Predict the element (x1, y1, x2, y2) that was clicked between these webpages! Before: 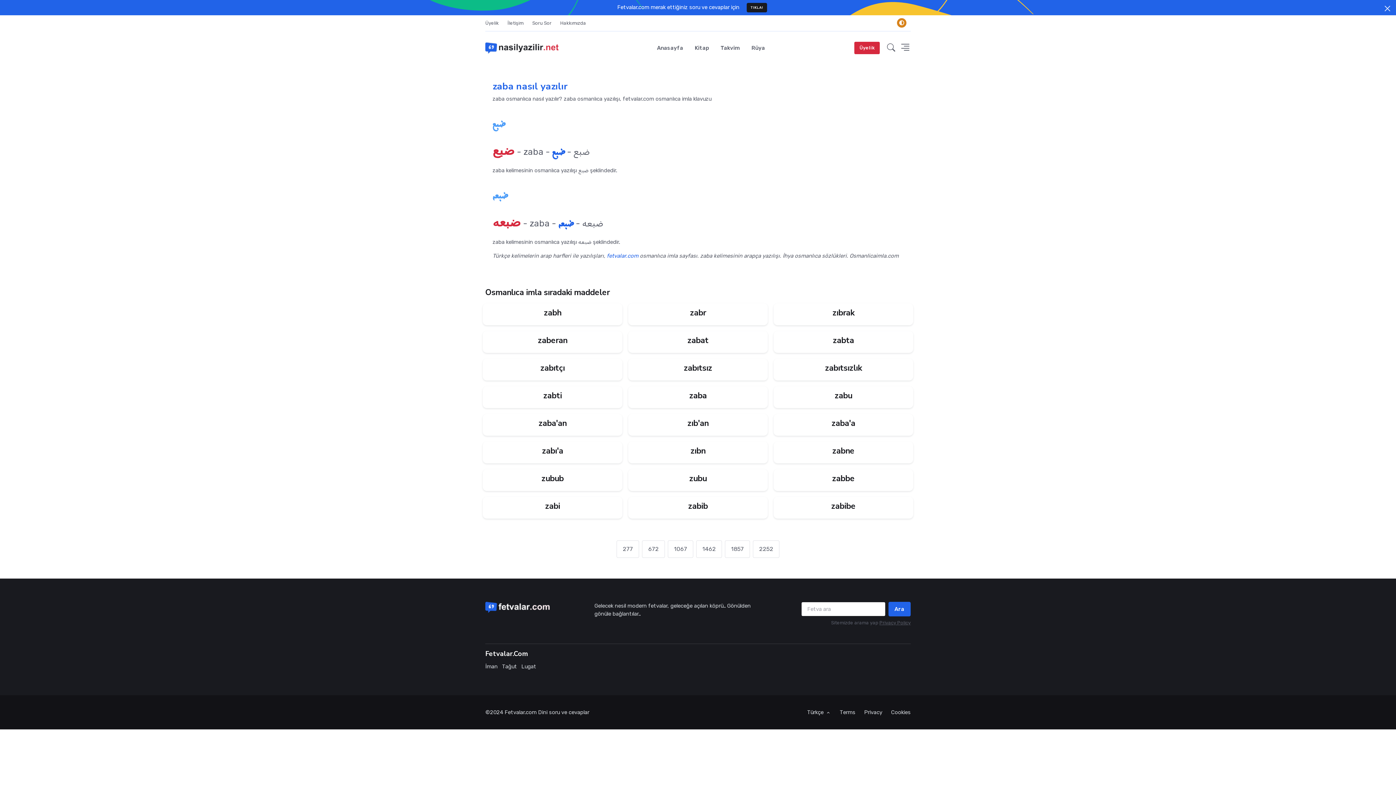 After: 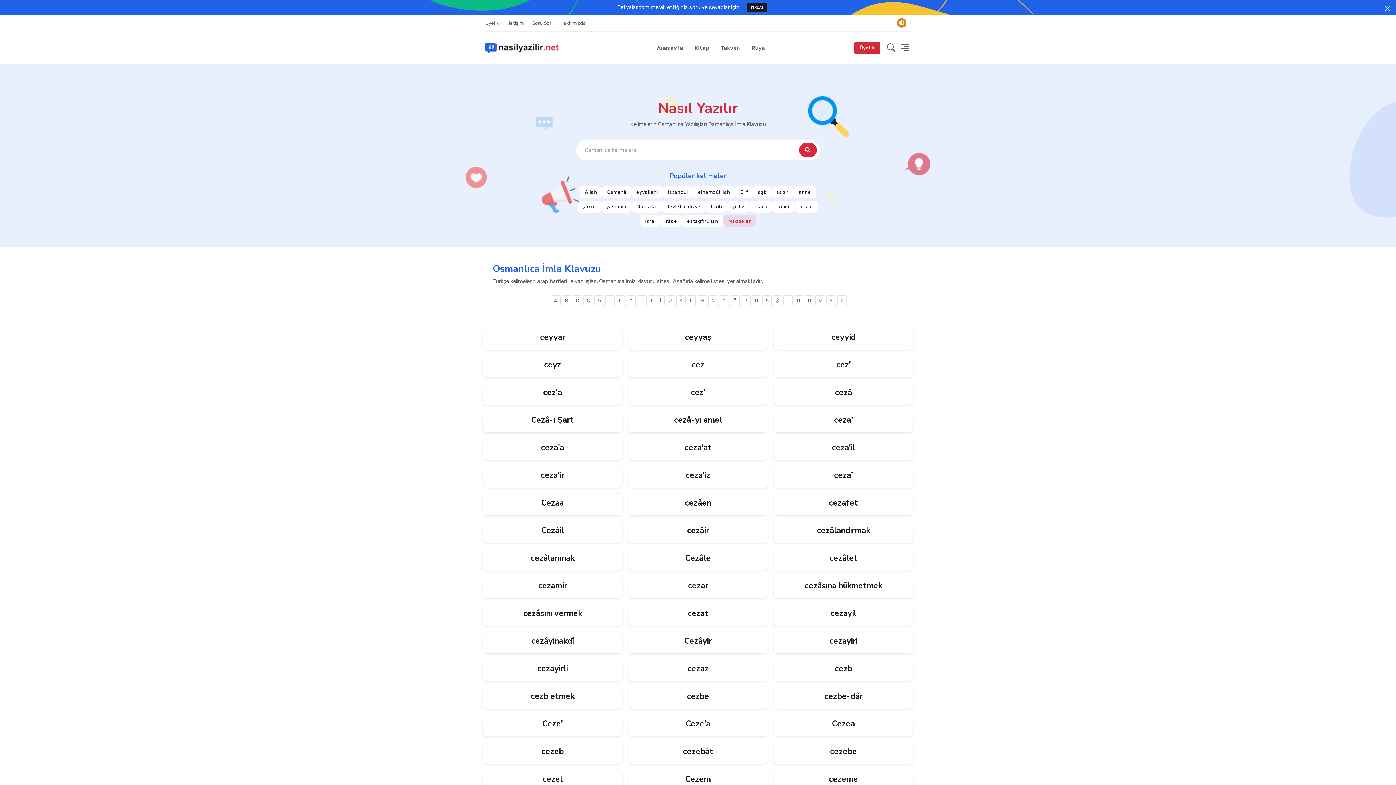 Action: bbox: (616, 540, 639, 558) label: 277